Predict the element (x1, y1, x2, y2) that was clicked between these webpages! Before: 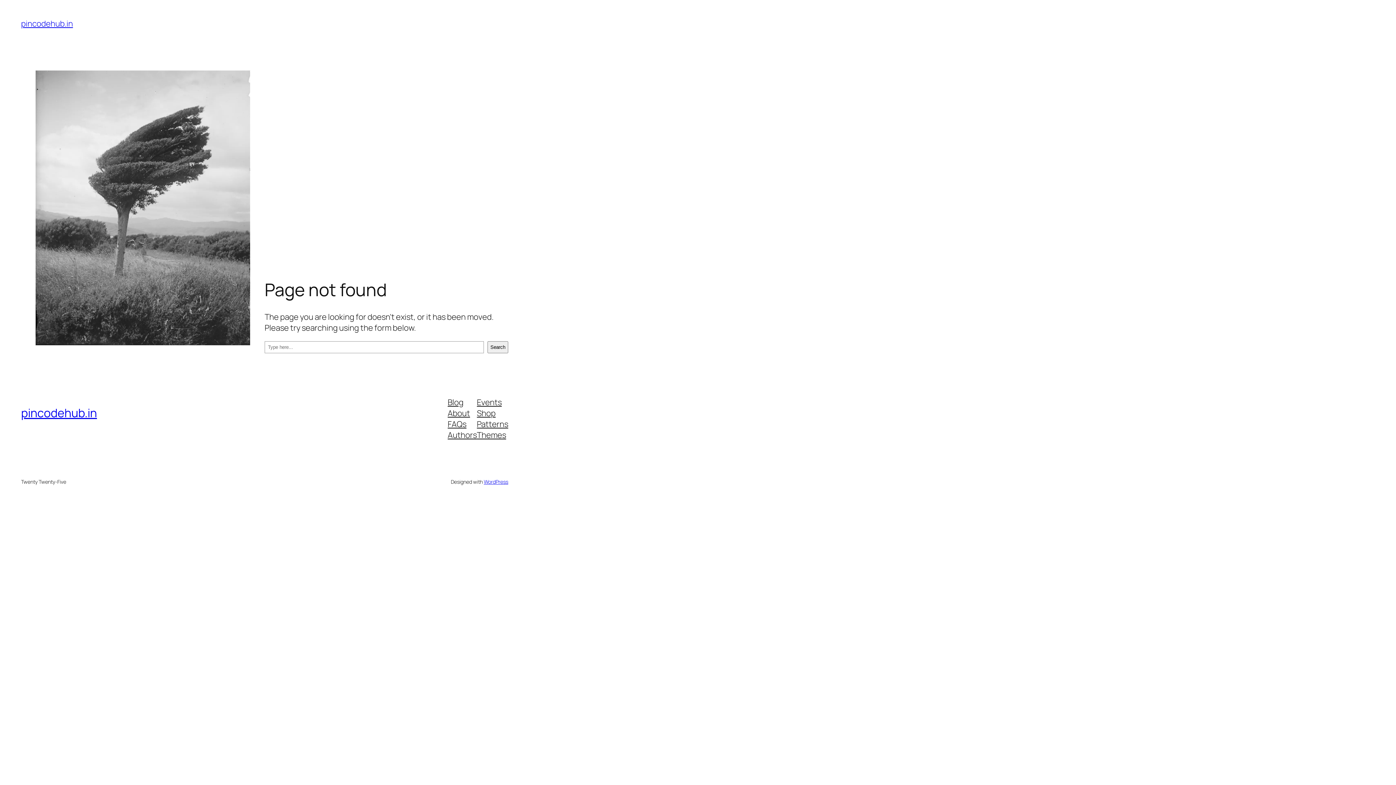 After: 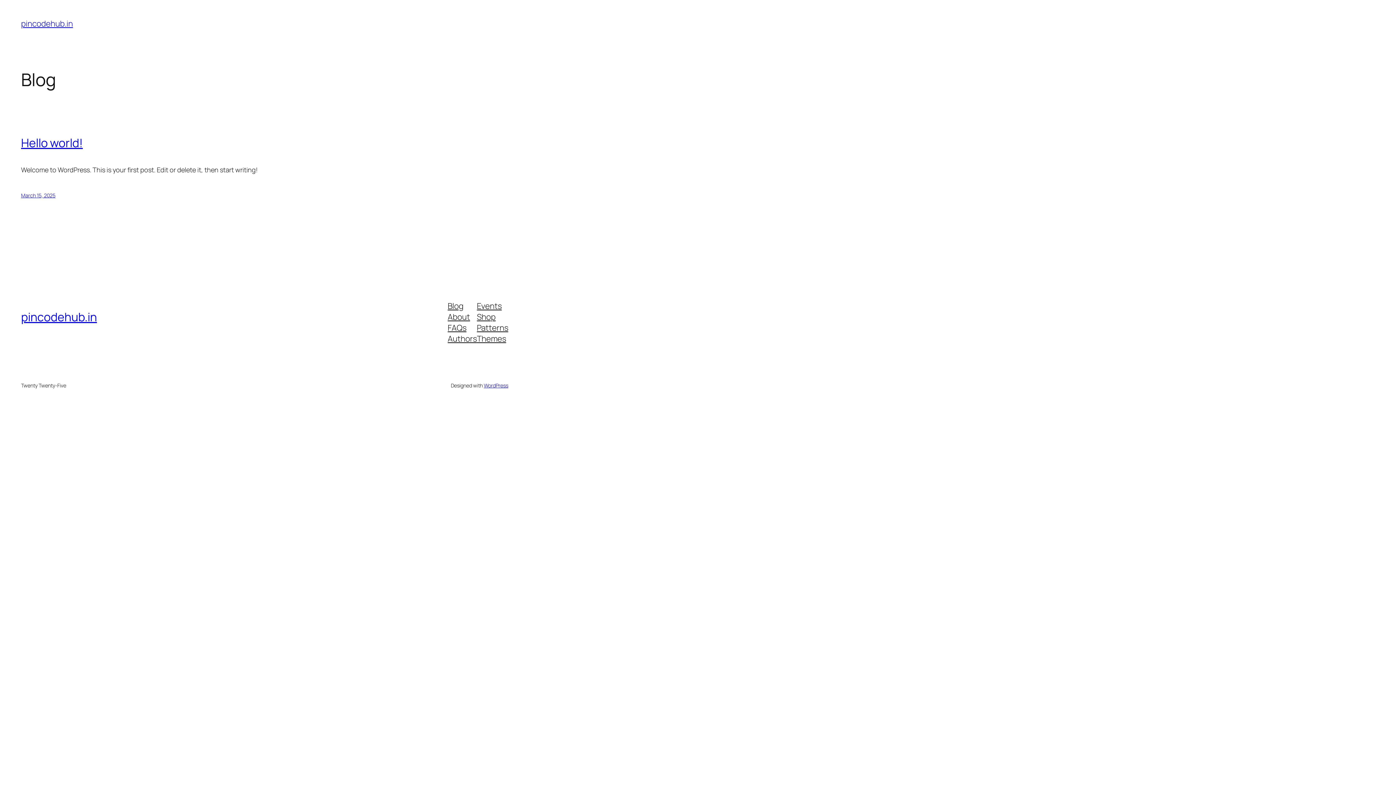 Action: bbox: (21, 18, 72, 29) label: pincodehub.in